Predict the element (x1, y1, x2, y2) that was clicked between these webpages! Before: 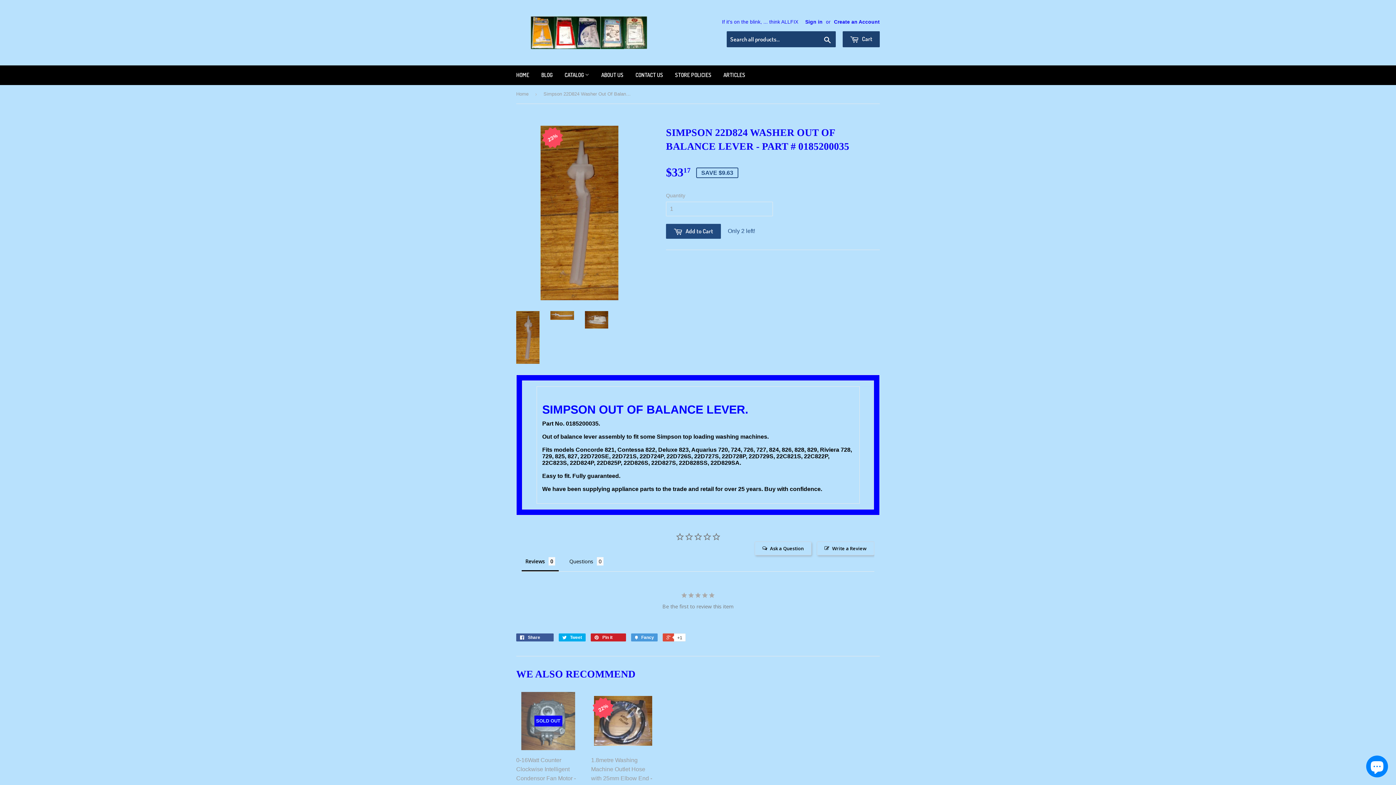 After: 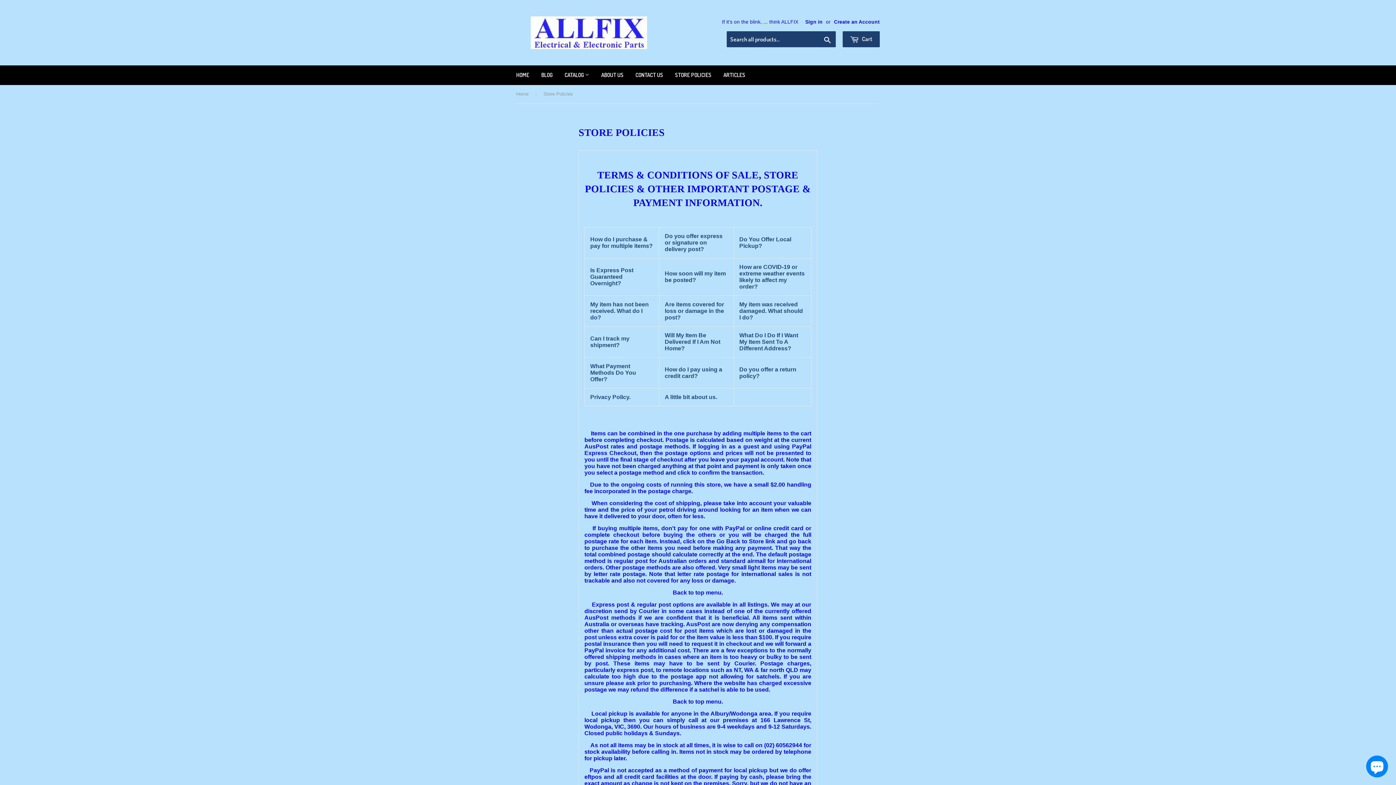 Action: label: STORE POLICIES bbox: (669, 65, 717, 85)